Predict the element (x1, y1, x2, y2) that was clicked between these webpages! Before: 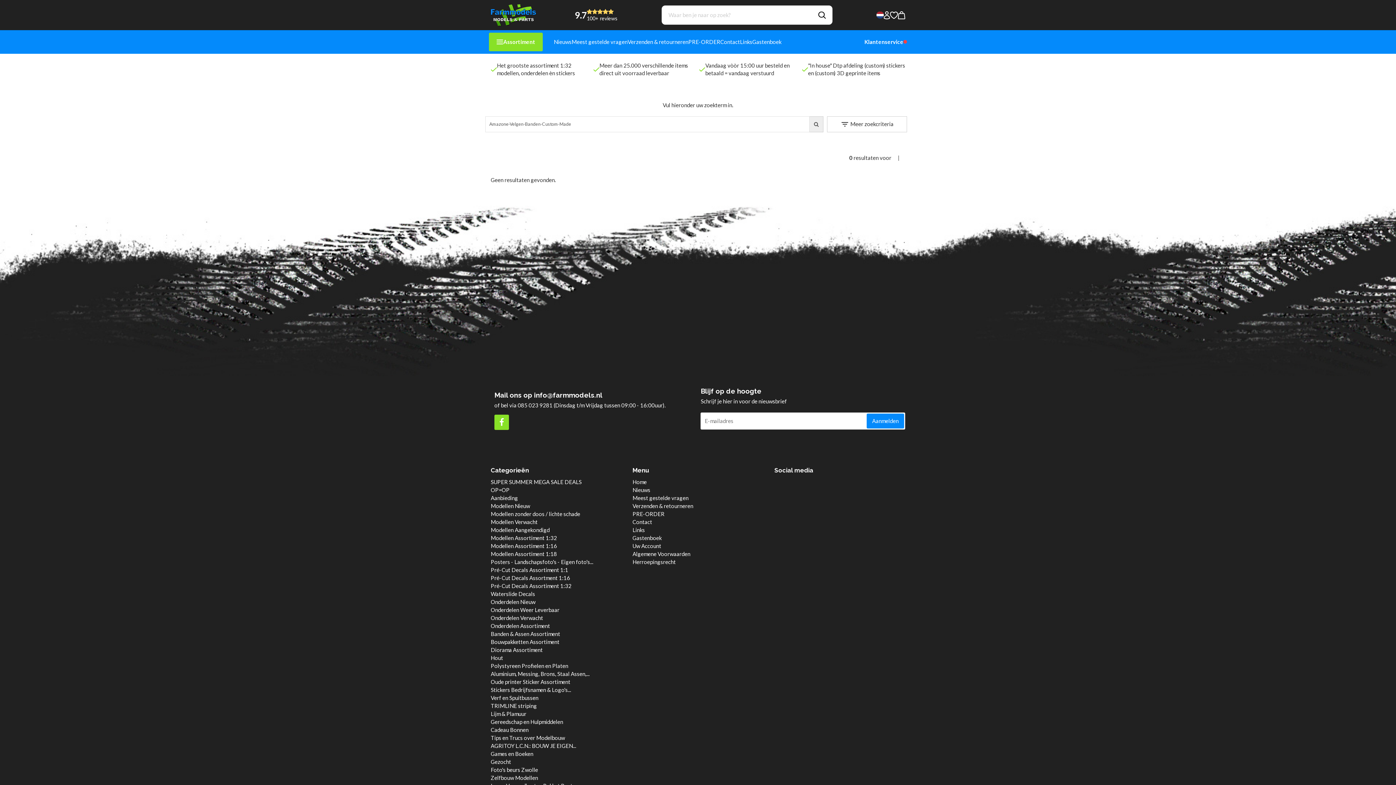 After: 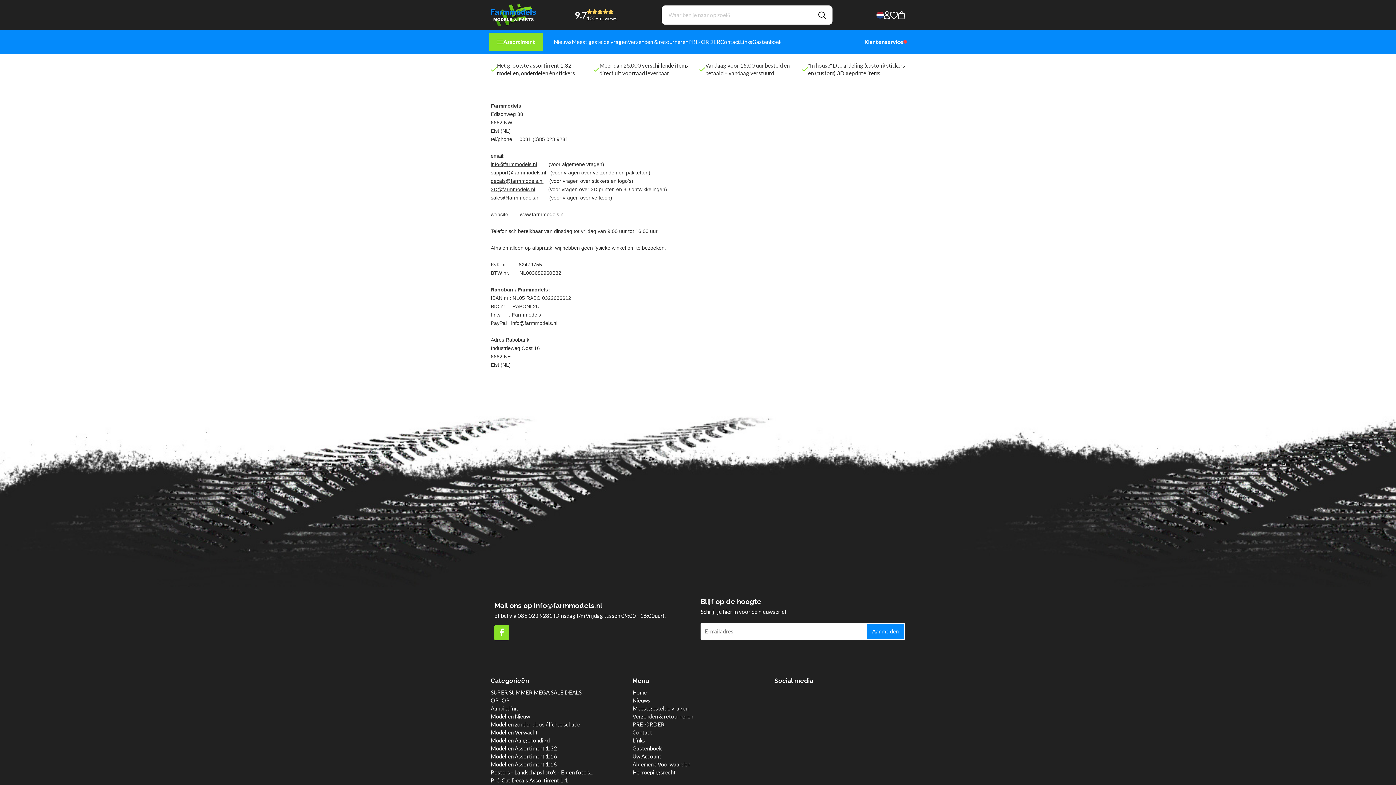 Action: label: Klantenservice bbox: (864, 30, 907, 53)